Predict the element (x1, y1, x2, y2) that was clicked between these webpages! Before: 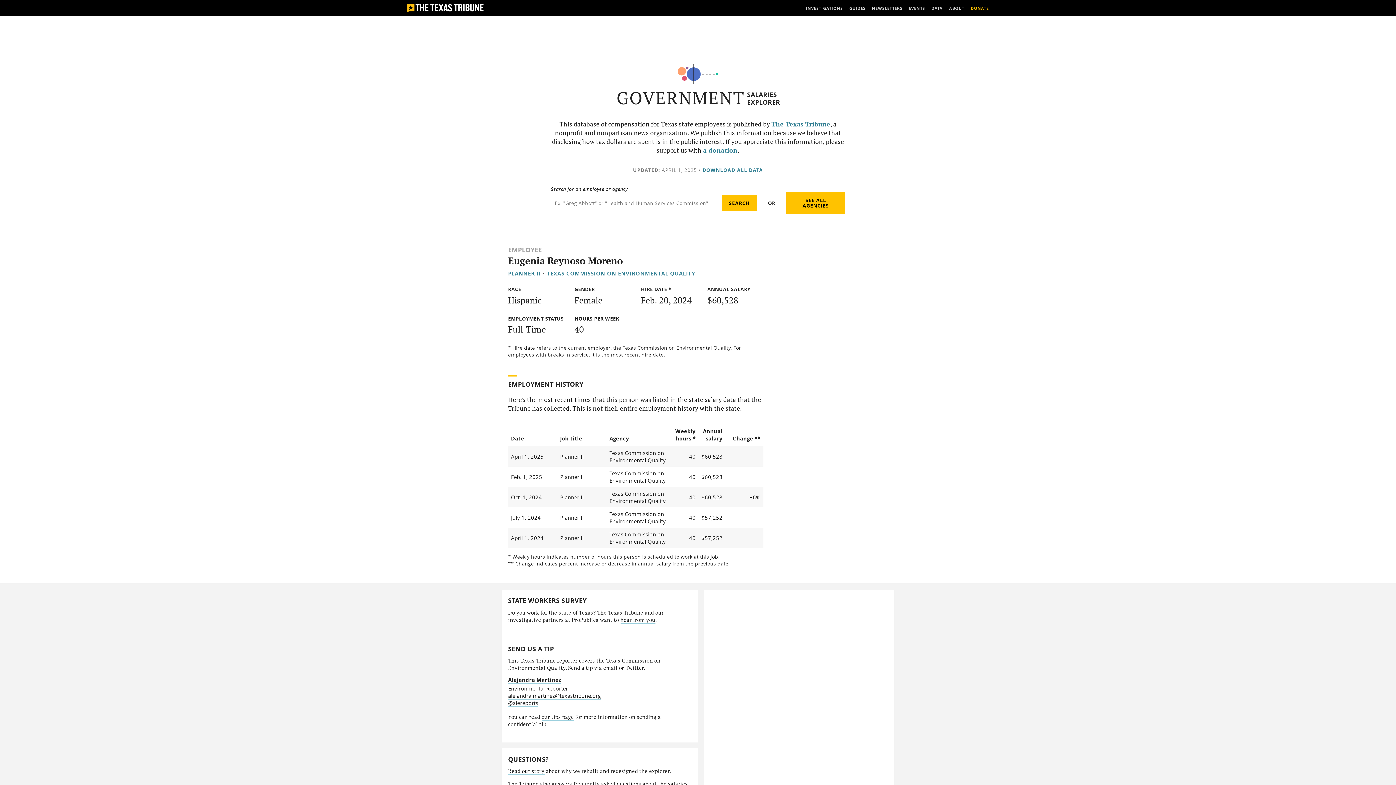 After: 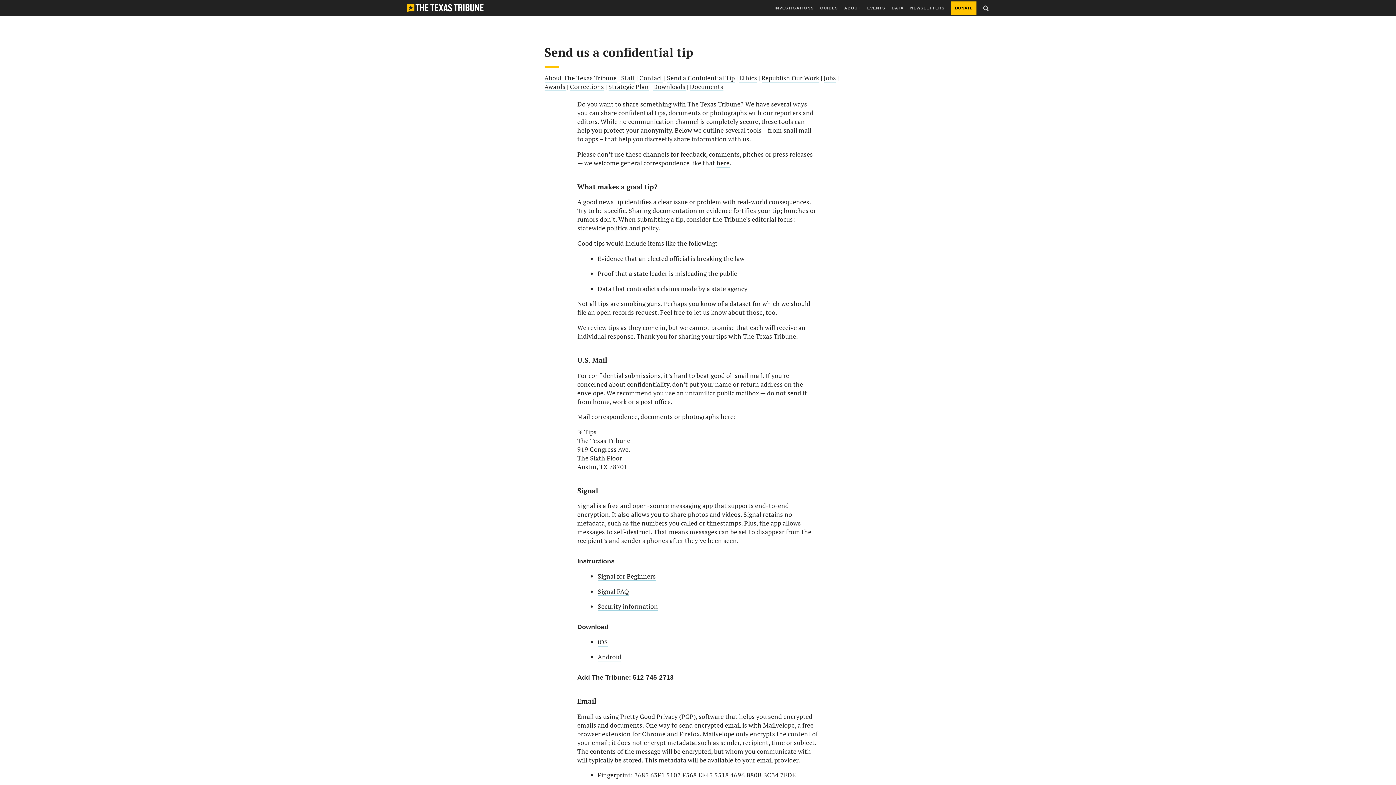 Action: bbox: (541, 713, 574, 721) label: our tips page